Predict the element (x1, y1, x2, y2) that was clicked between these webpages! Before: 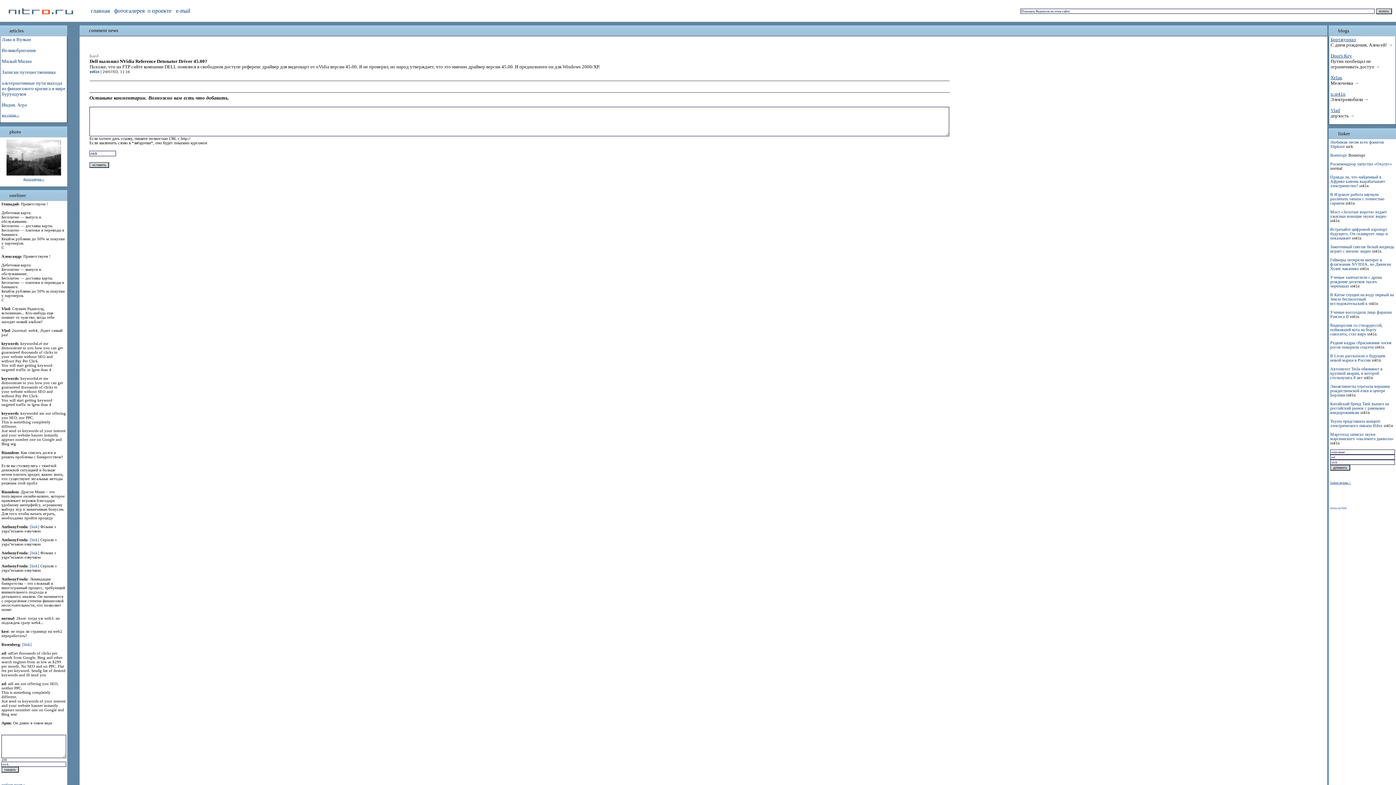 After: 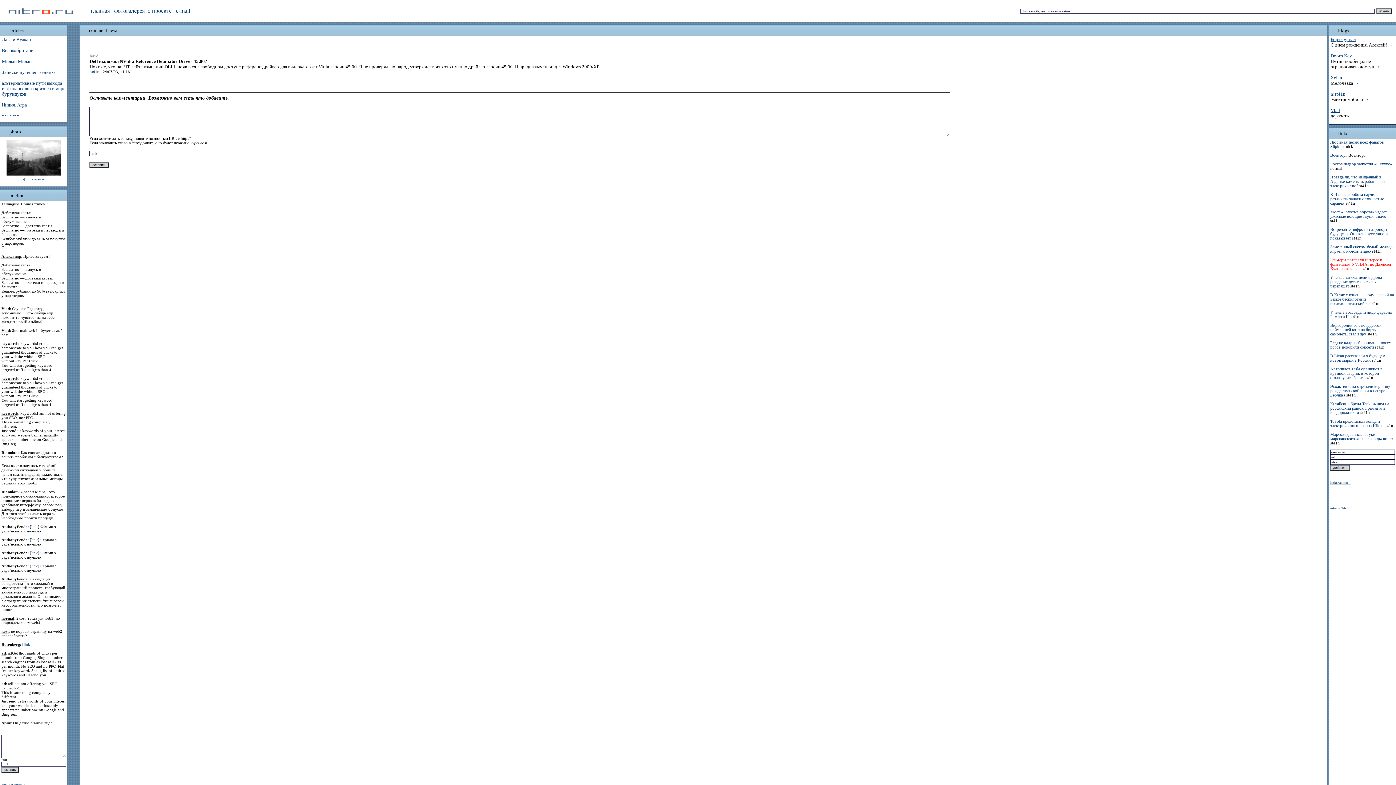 Action: bbox: (1330, 257, 1391, 270) label: Геймеры потеряли интерес к флагманам NVIDIA, но Дженсен Хуанг накачива